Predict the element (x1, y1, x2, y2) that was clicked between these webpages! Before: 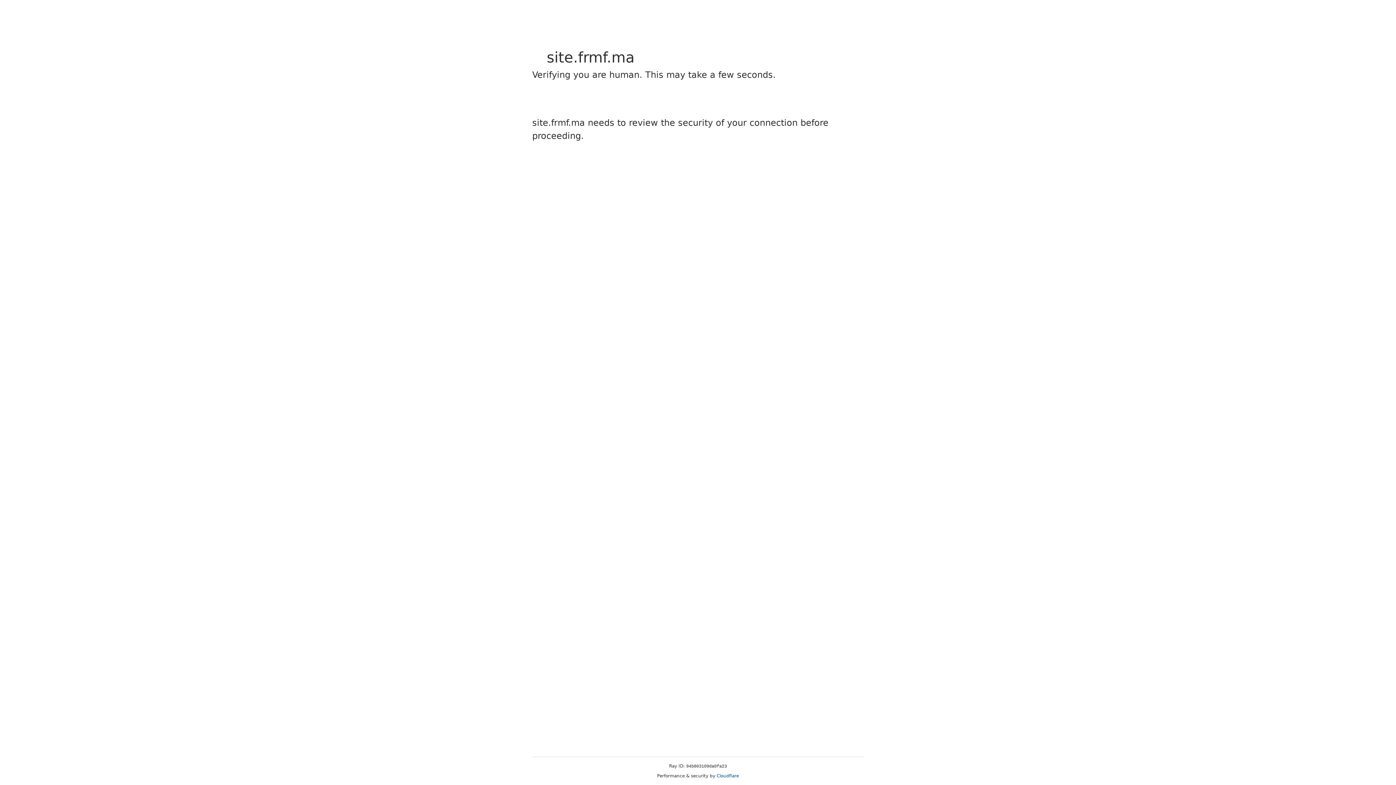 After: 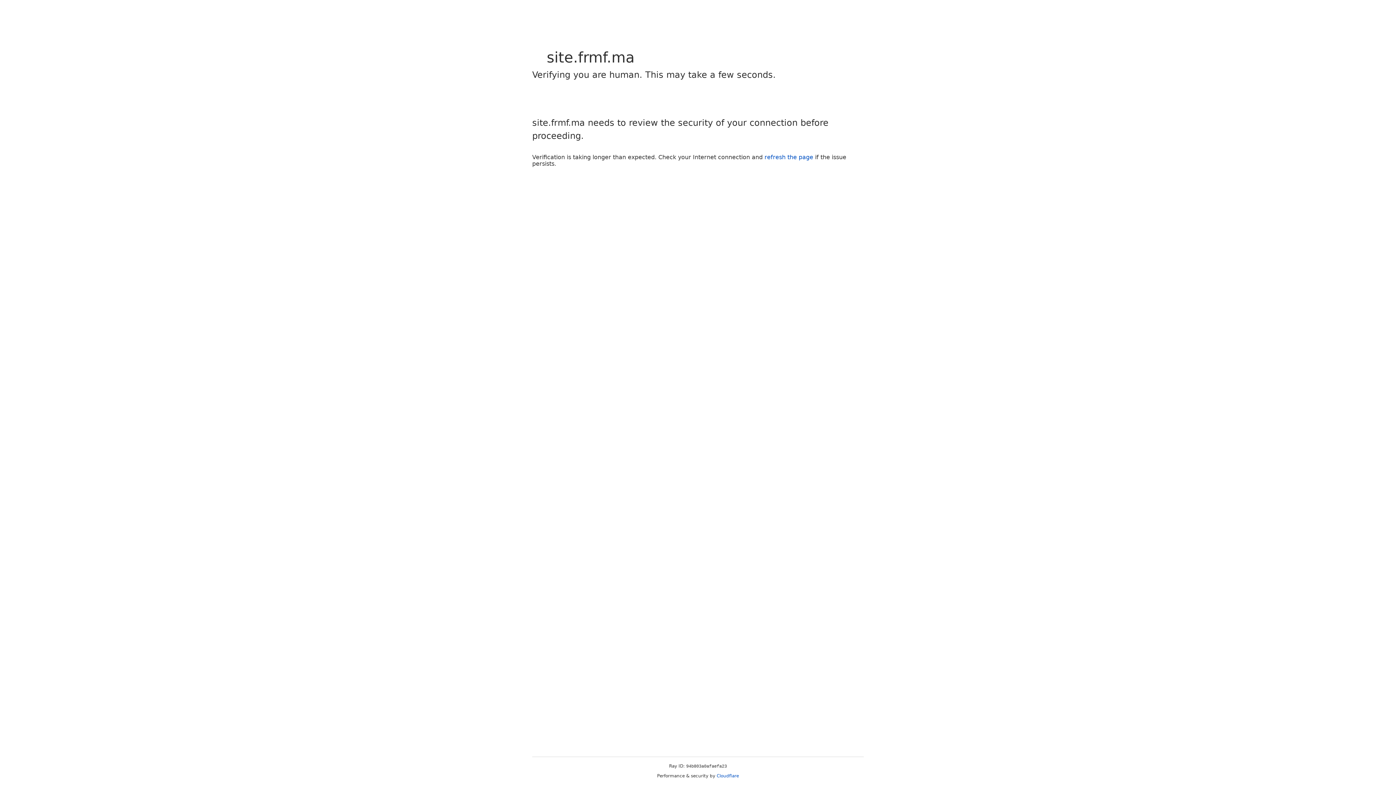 Action: label: Cloudflare bbox: (716, 773, 739, 778)